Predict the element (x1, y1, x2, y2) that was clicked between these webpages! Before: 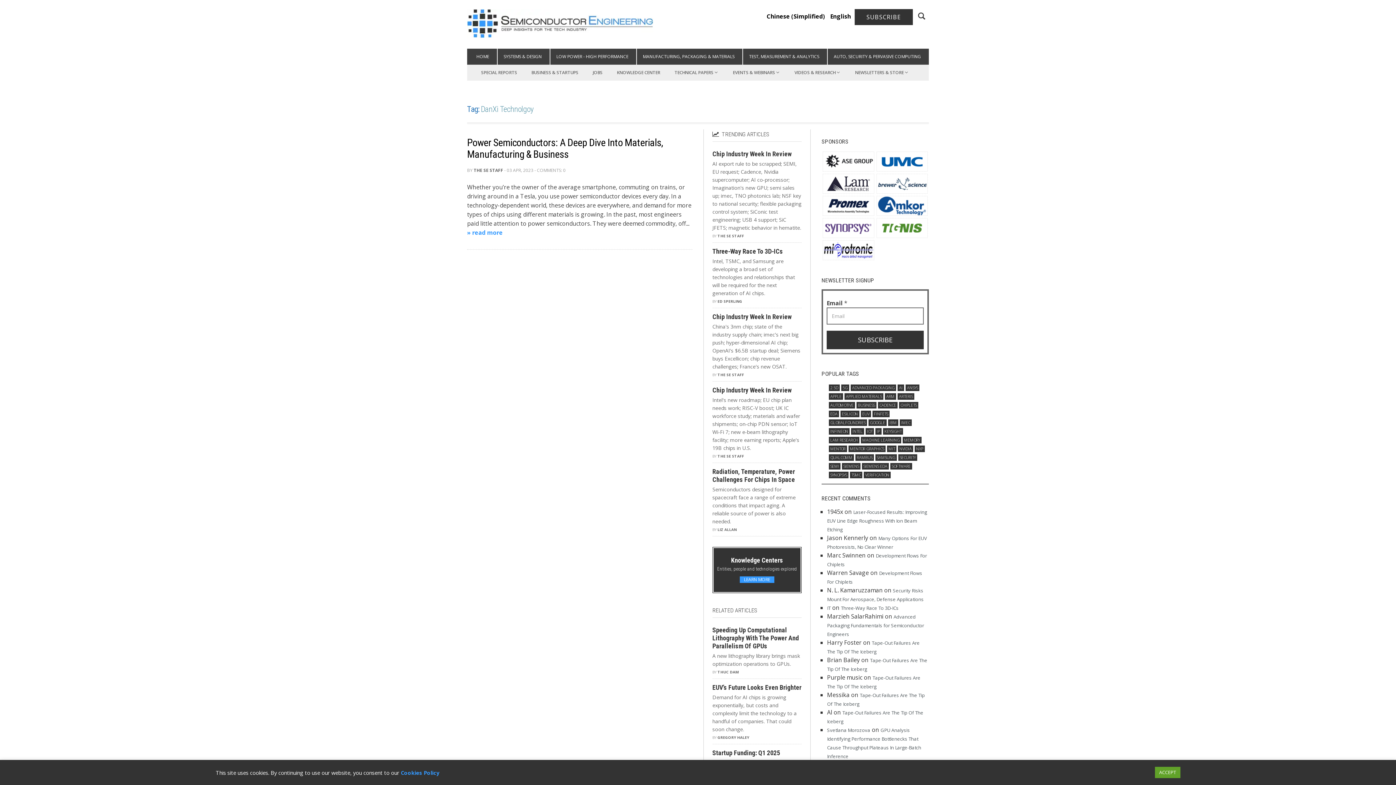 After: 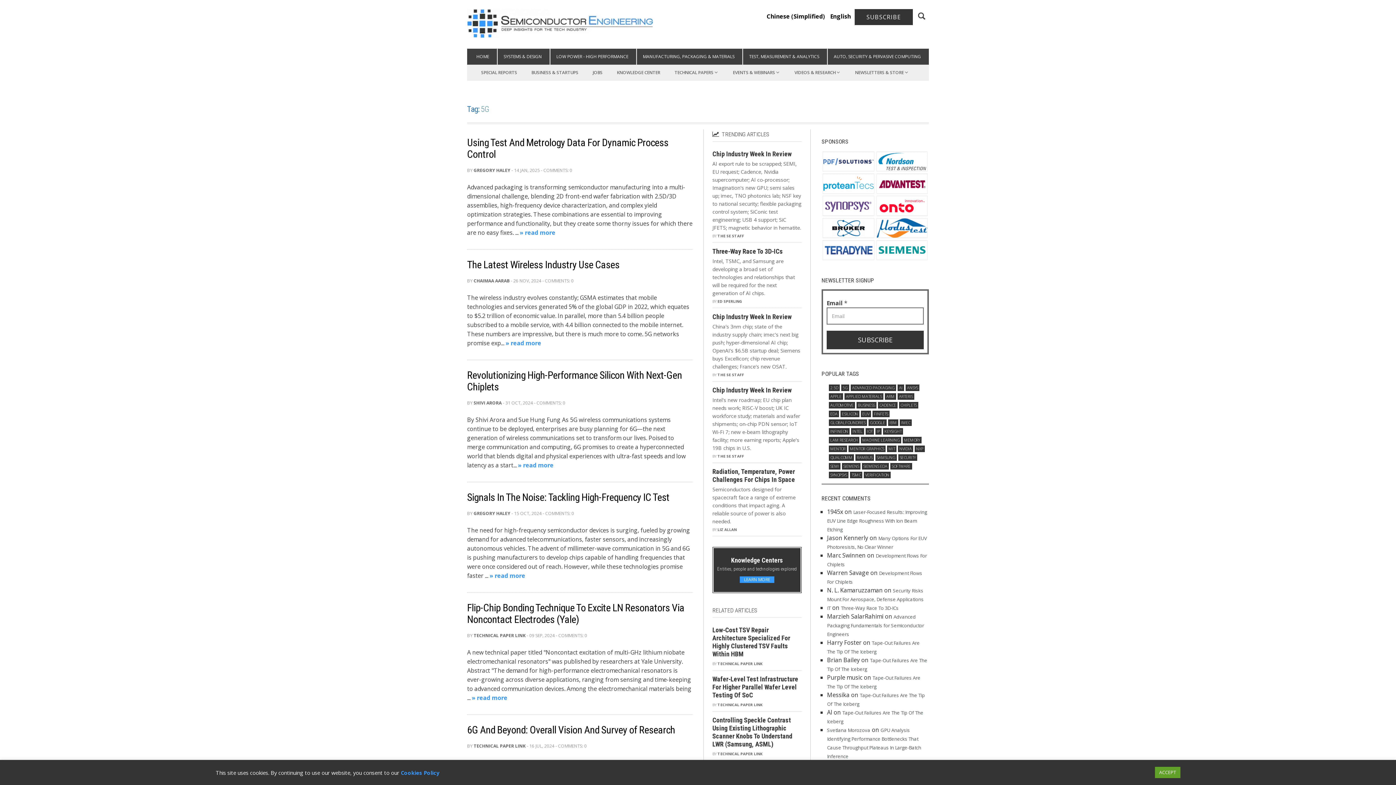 Action: label: 5G (550 items) bbox: (841, 384, 849, 391)